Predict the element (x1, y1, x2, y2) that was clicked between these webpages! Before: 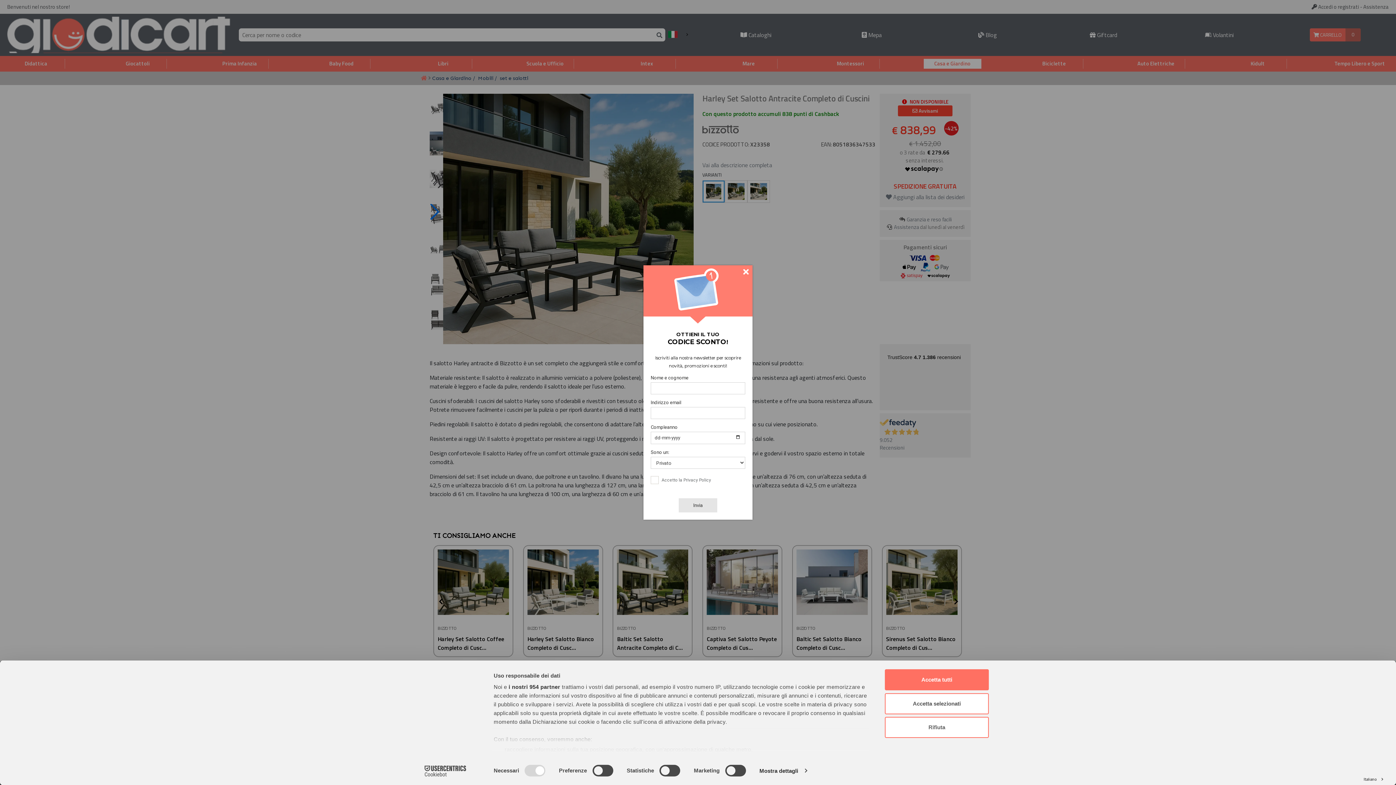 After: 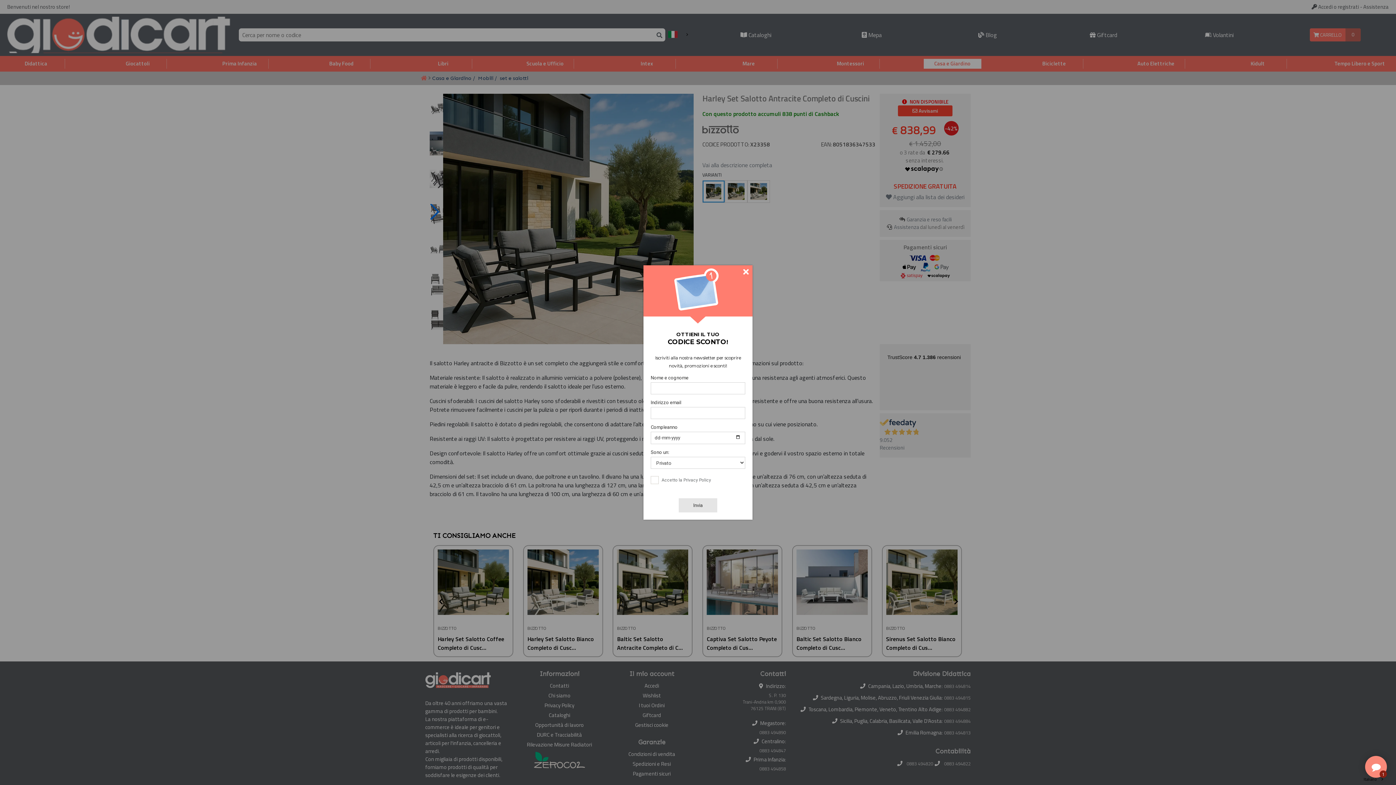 Action: bbox: (885, 717, 989, 738) label: Rifiuta